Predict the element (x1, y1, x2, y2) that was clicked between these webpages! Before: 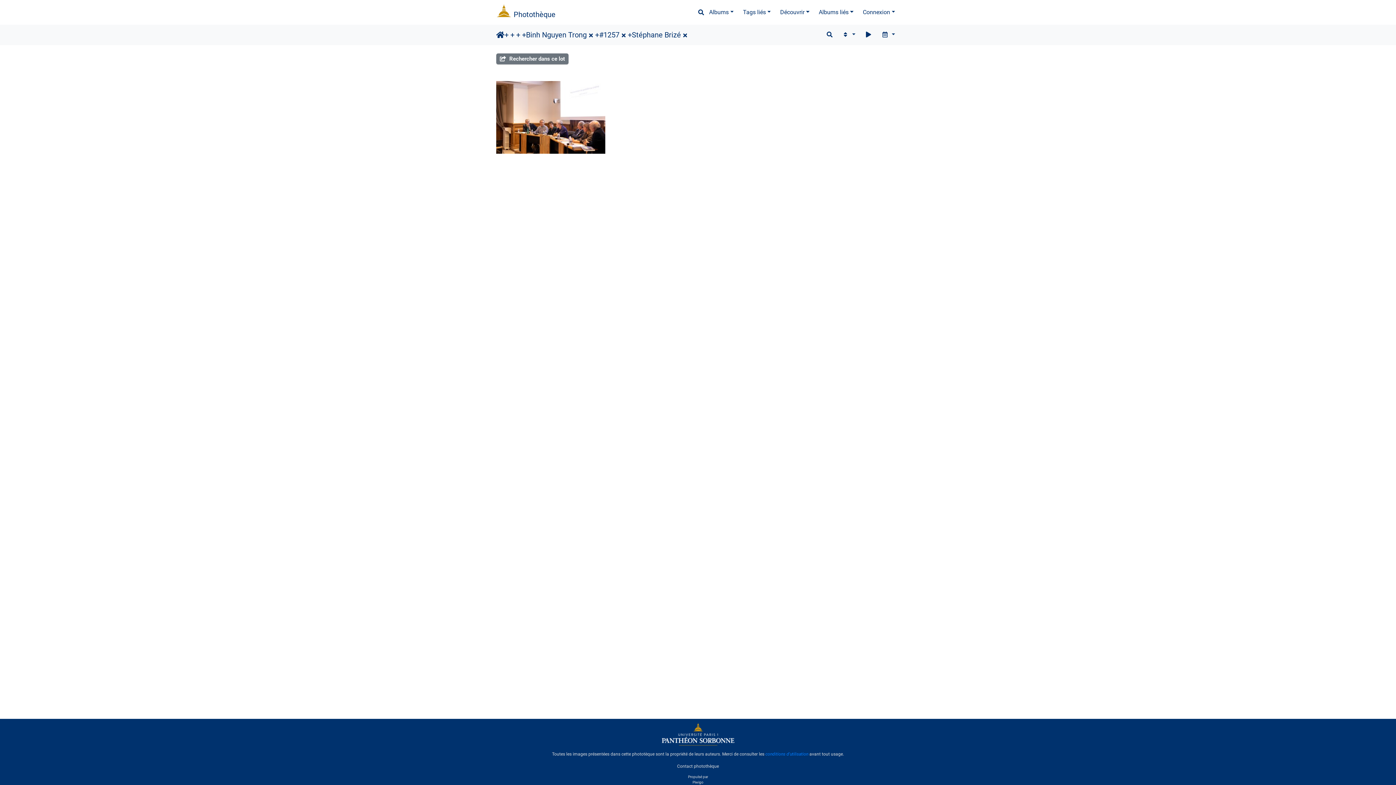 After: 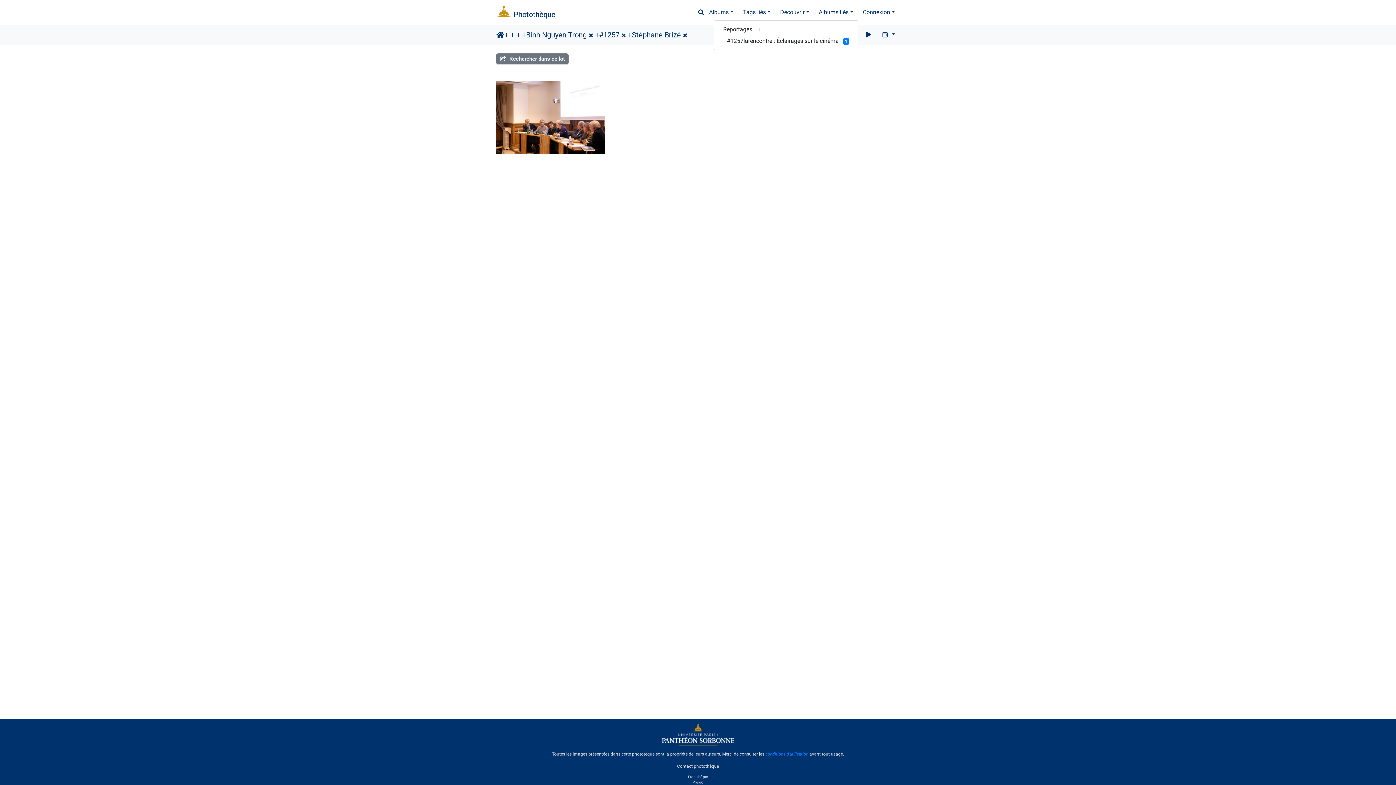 Action: label: Albums liés bbox: (814, 5, 858, 19)